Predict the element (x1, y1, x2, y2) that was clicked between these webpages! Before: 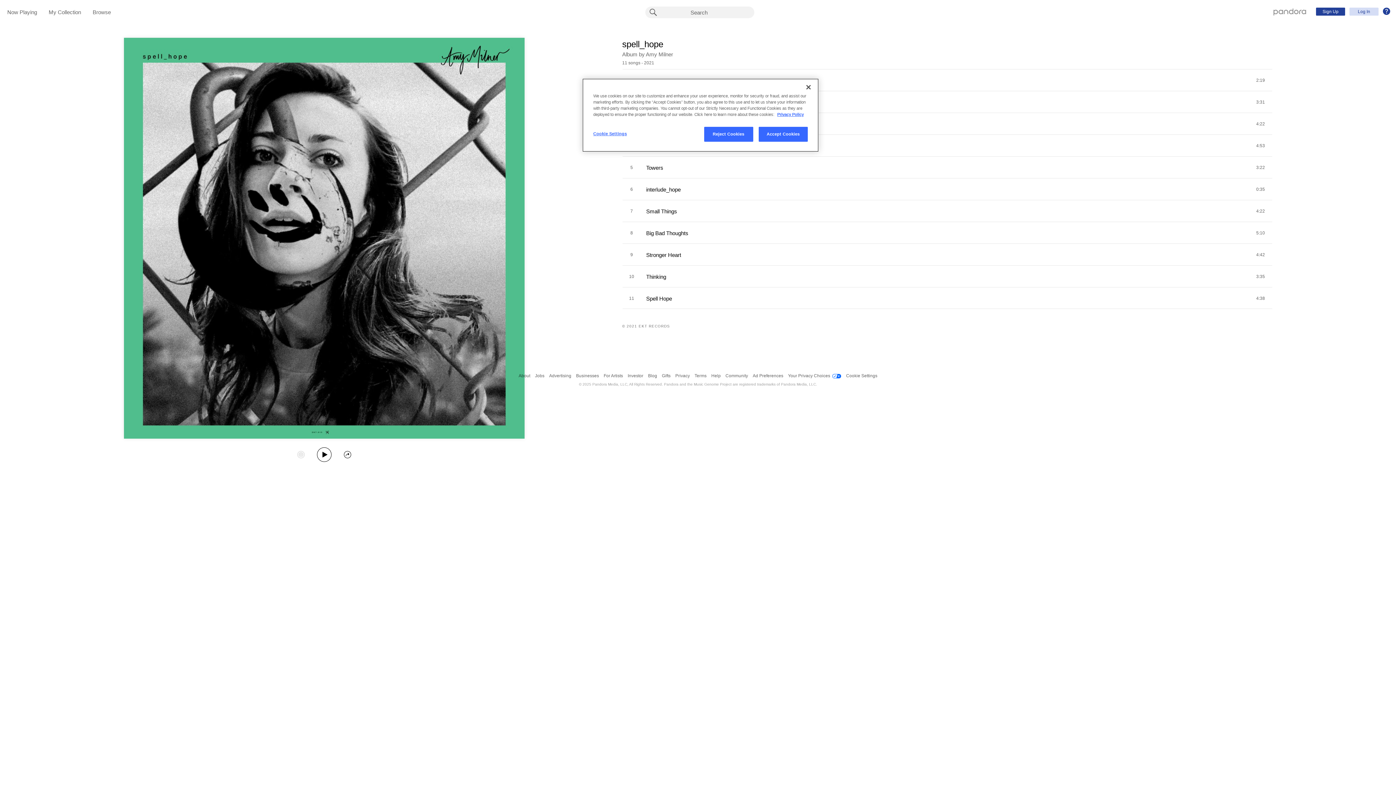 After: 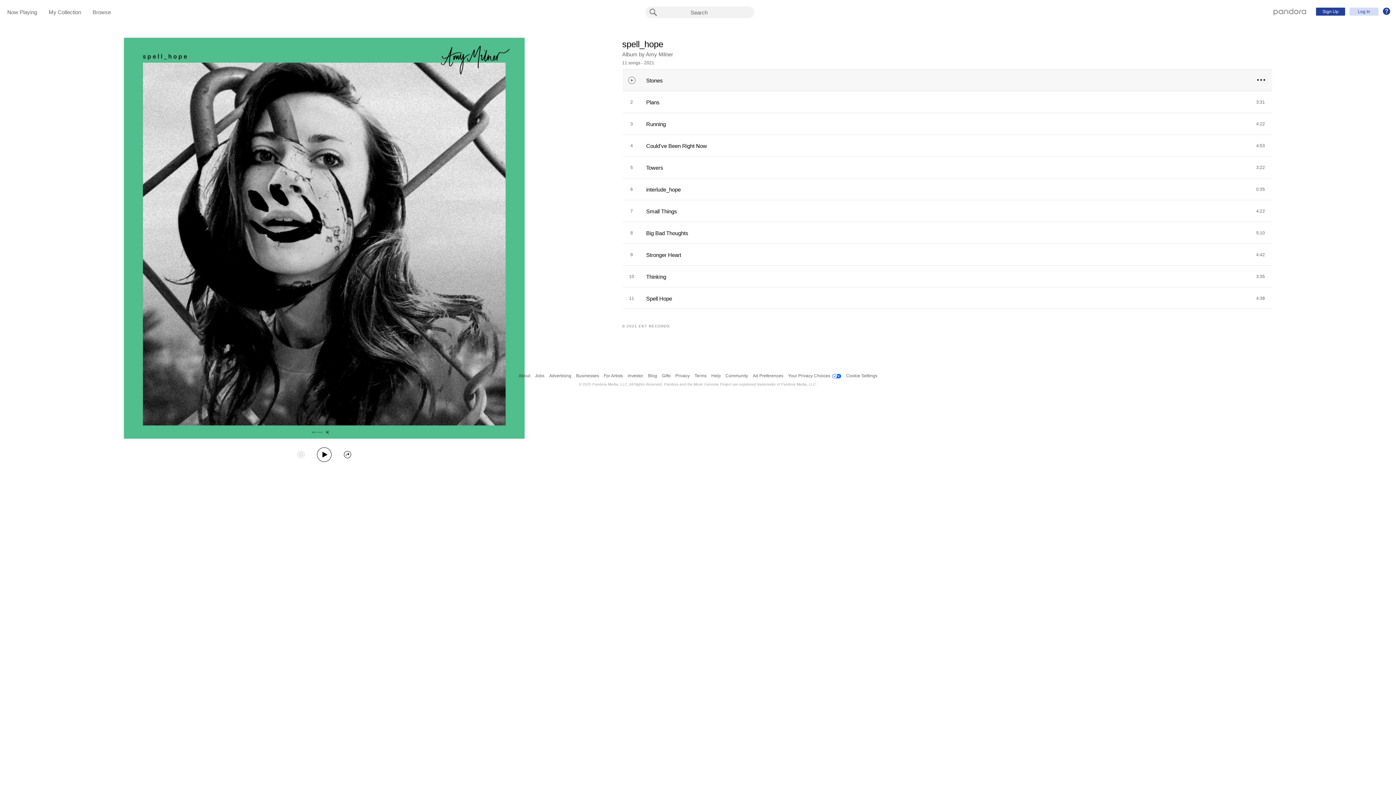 Action: bbox: (800, 79, 816, 95) label: Close